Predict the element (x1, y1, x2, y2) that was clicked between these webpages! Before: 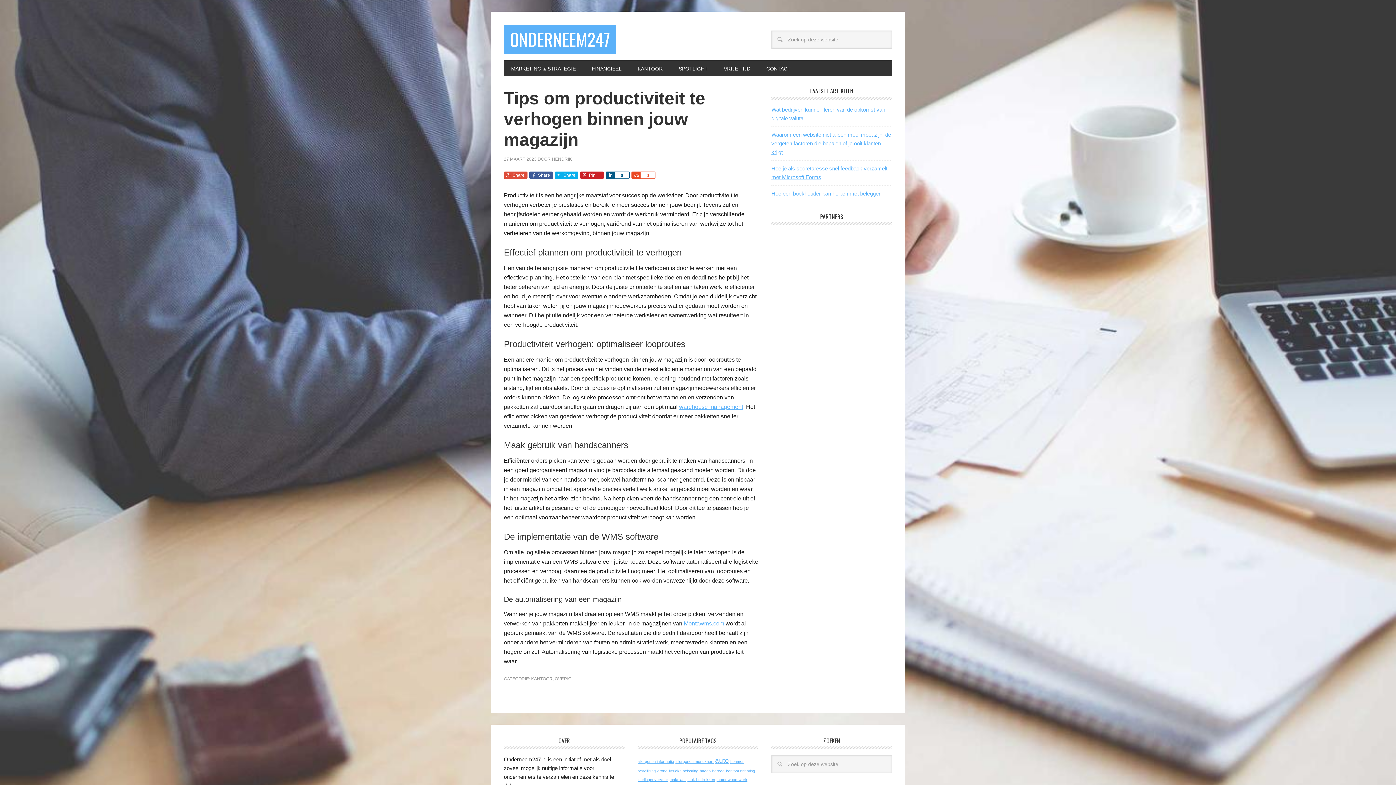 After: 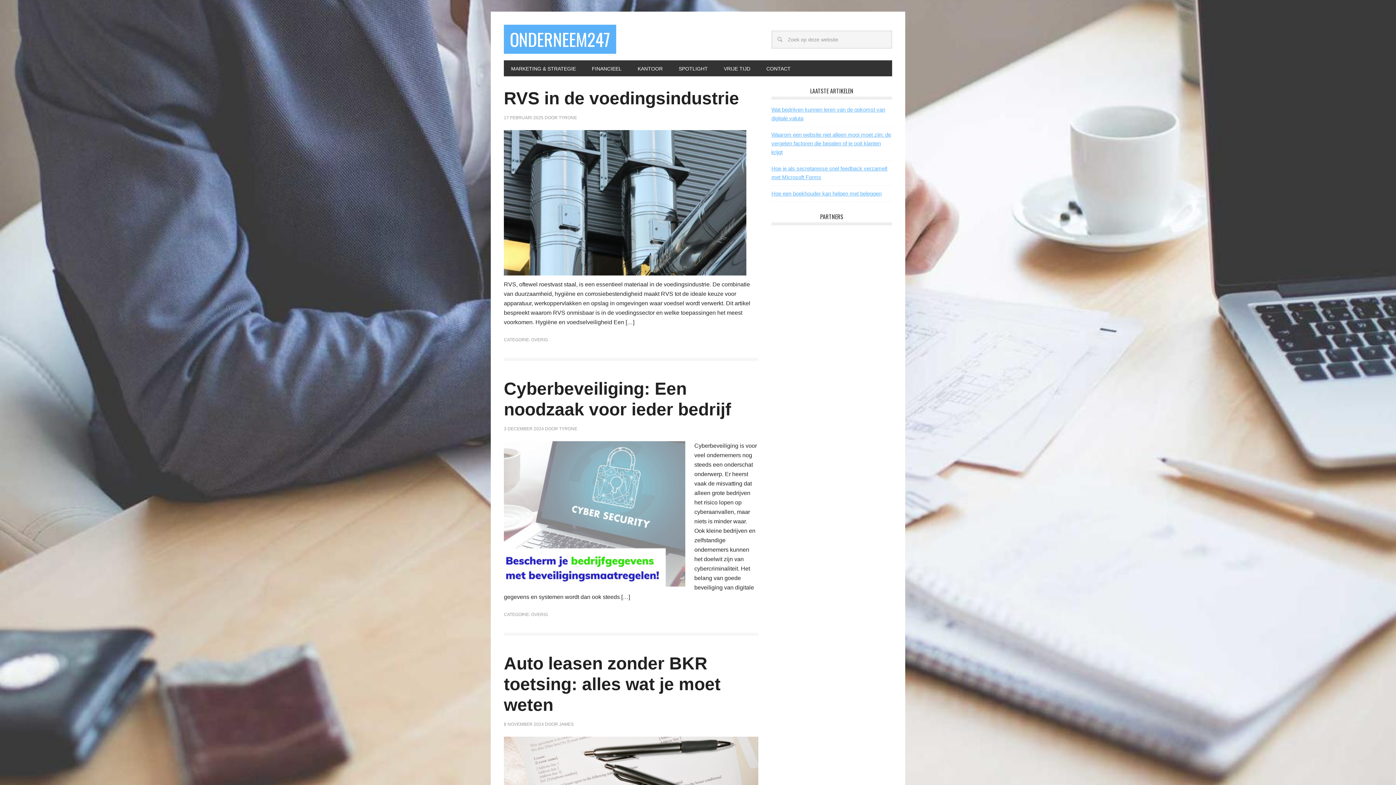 Action: bbox: (554, 676, 571, 681) label: OVERIG